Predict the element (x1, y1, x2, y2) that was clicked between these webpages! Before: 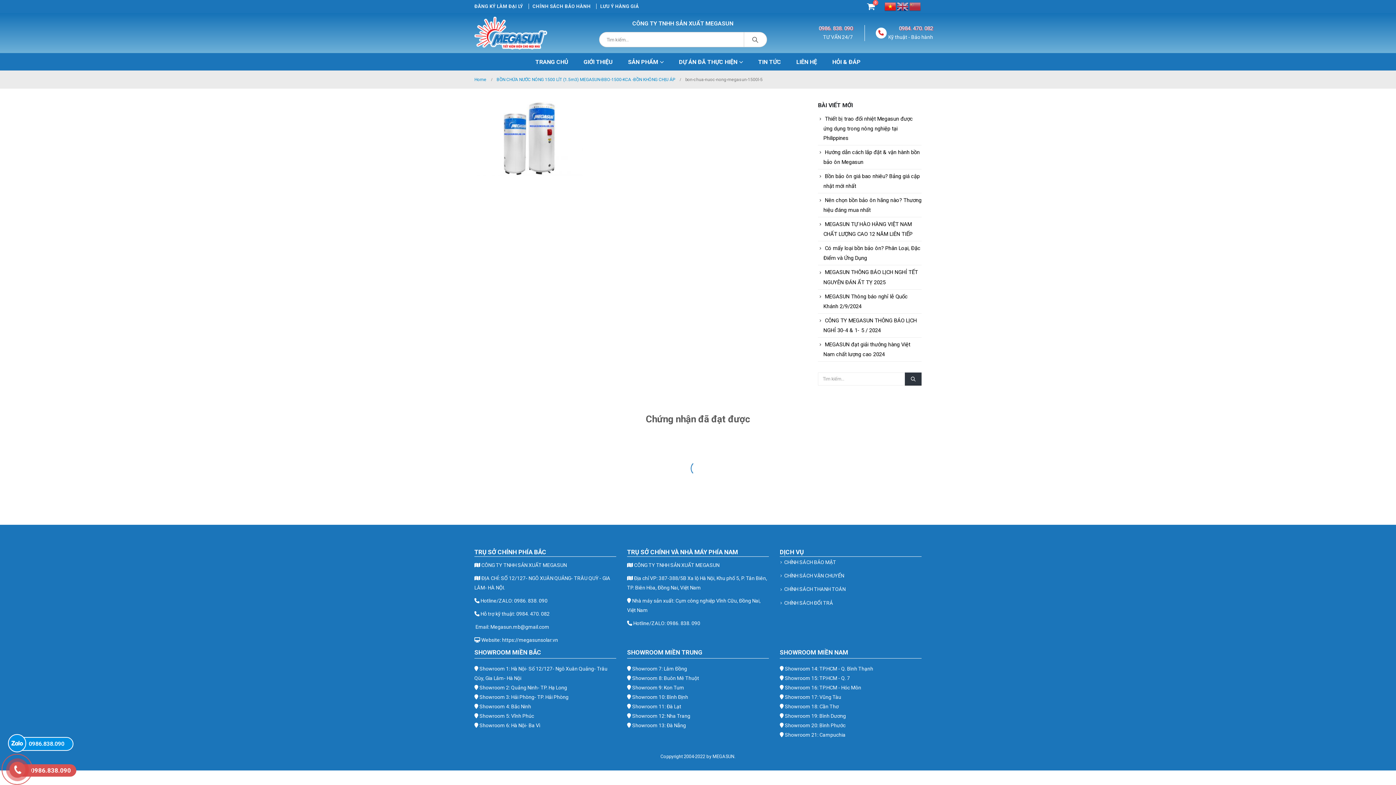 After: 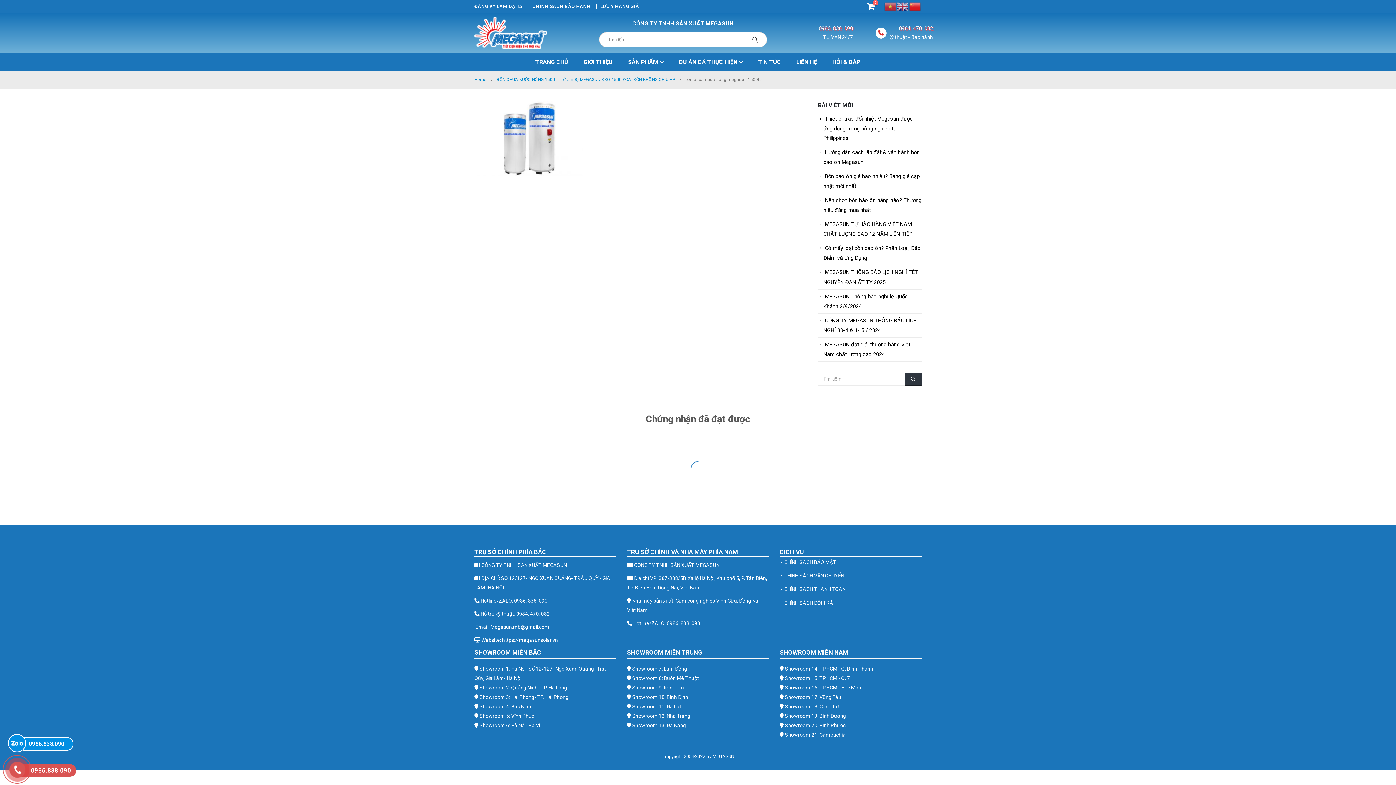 Action: bbox: (909, 3, 921, 8)